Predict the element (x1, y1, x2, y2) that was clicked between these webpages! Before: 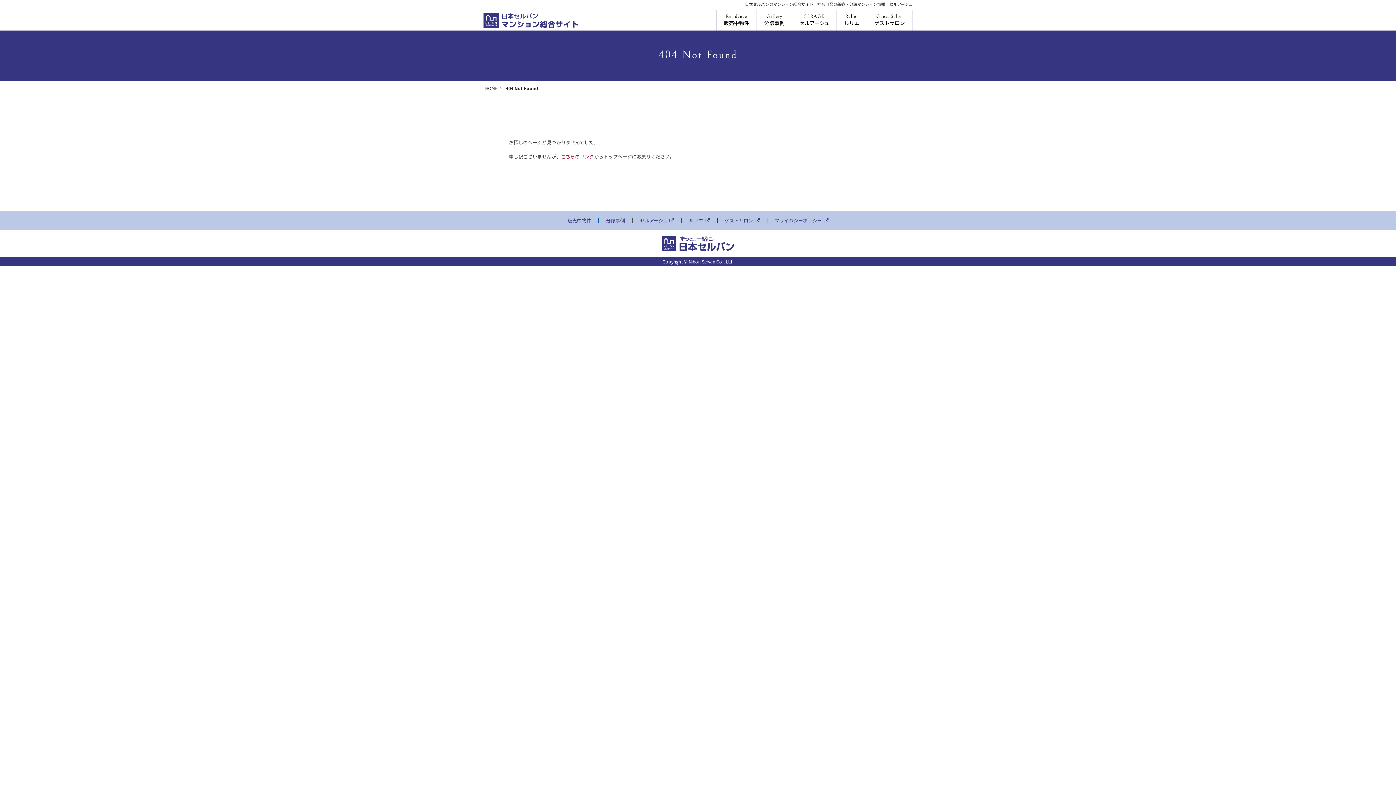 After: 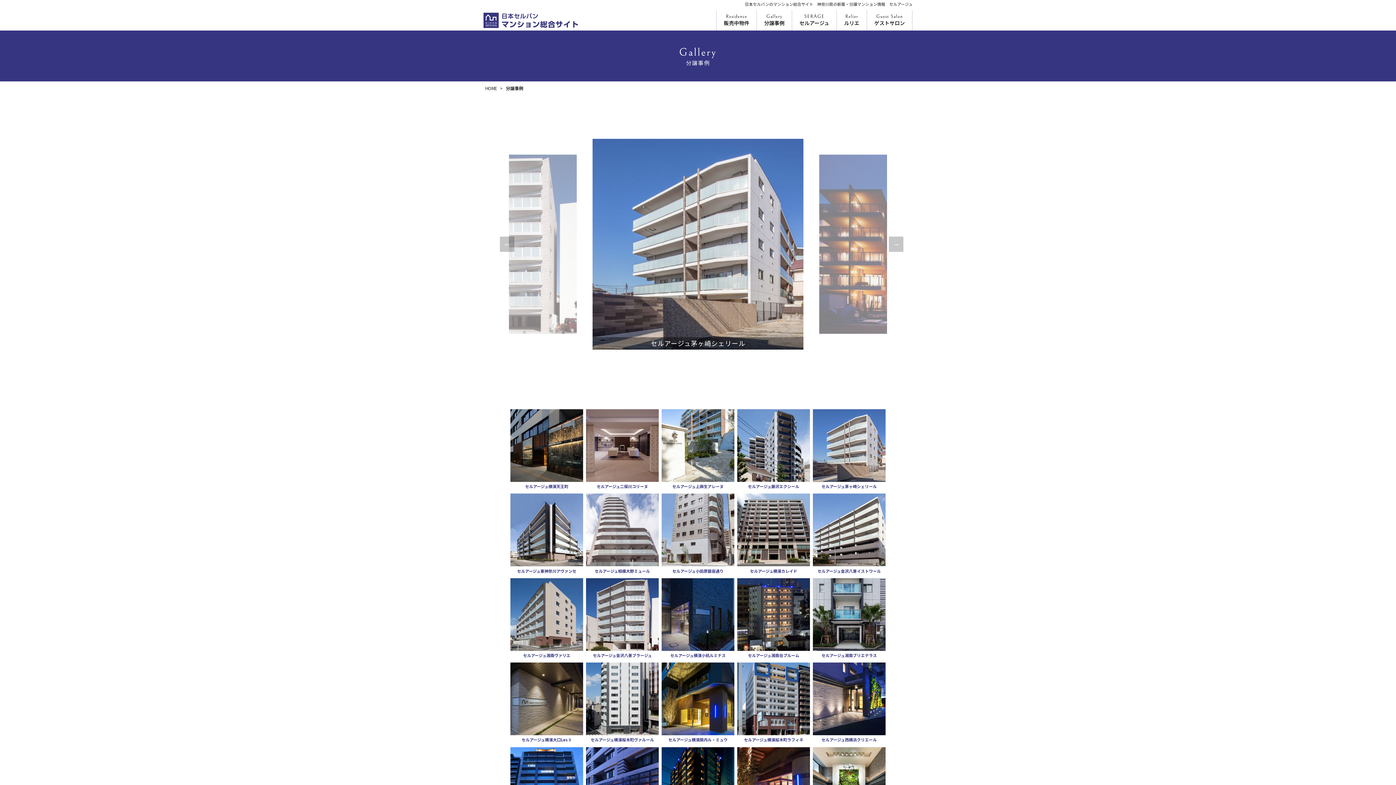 Action: label: 分譲事例 bbox: (606, 218, 625, 222)